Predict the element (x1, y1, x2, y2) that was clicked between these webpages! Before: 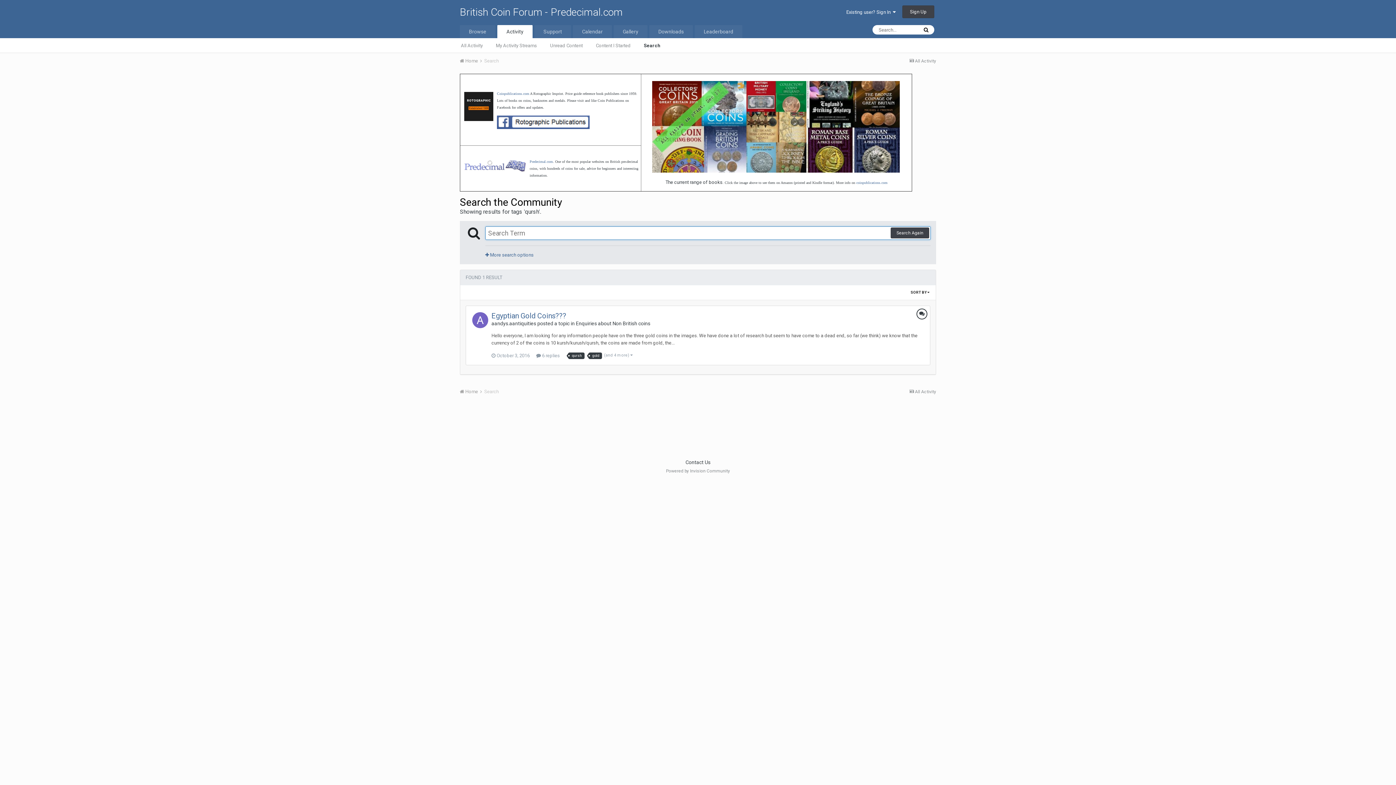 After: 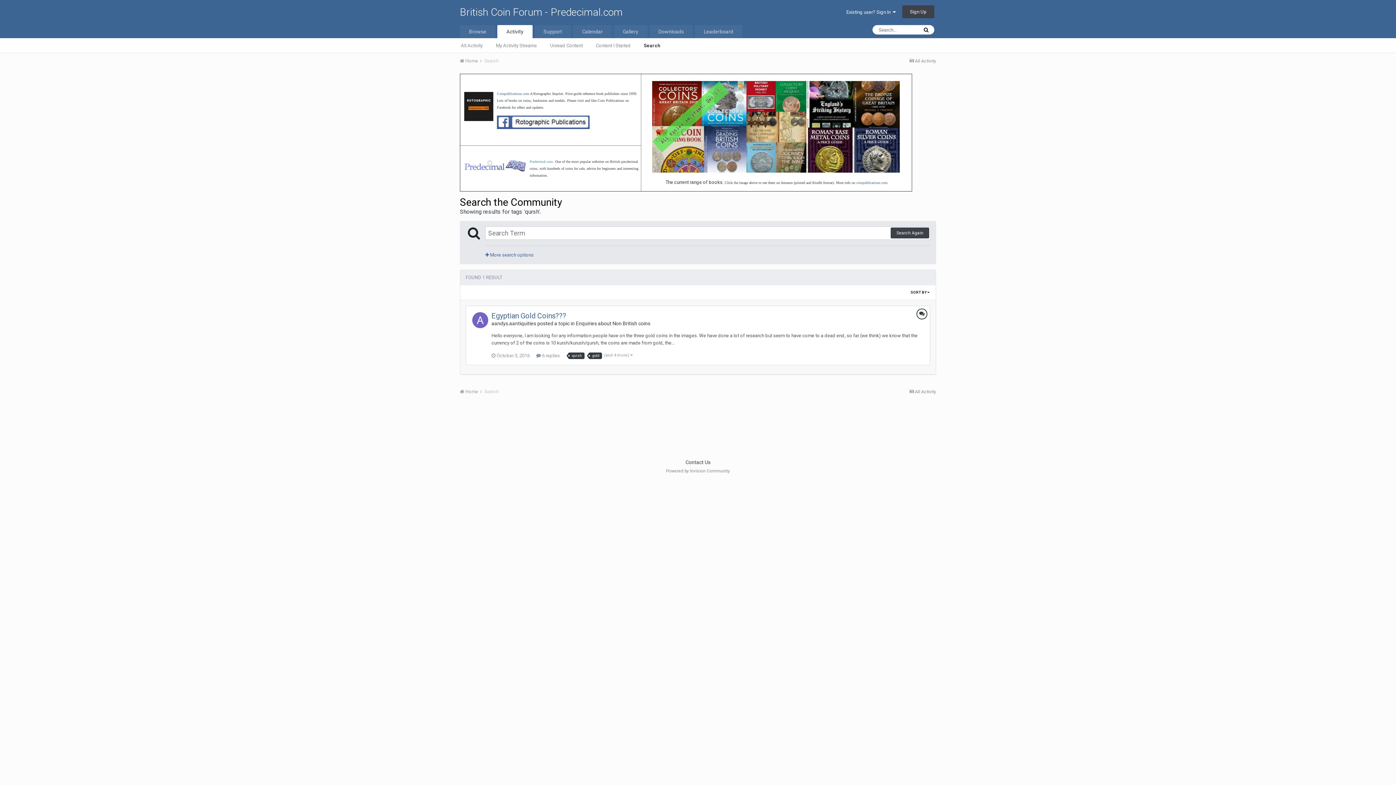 Action: label: Predecimal.com bbox: (529, 158, 553, 164)